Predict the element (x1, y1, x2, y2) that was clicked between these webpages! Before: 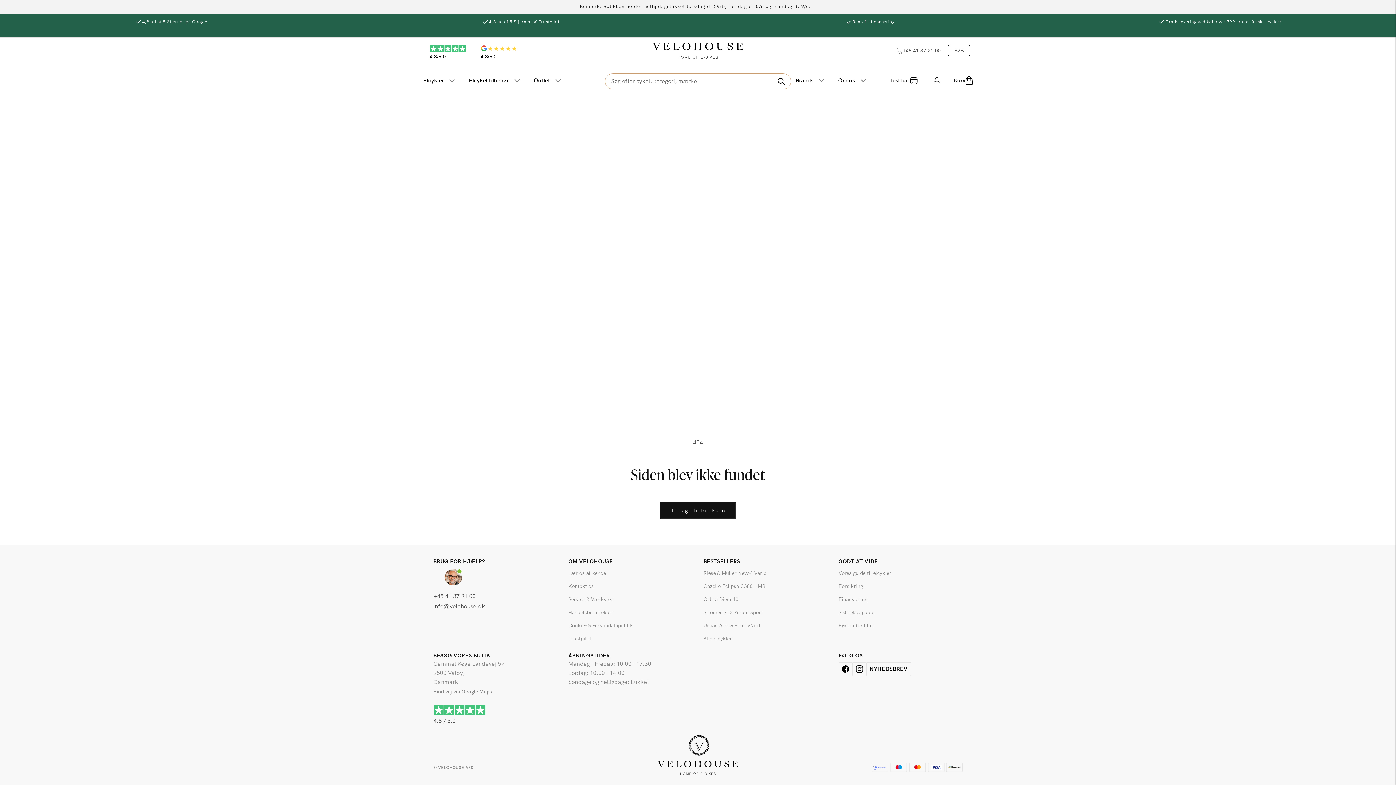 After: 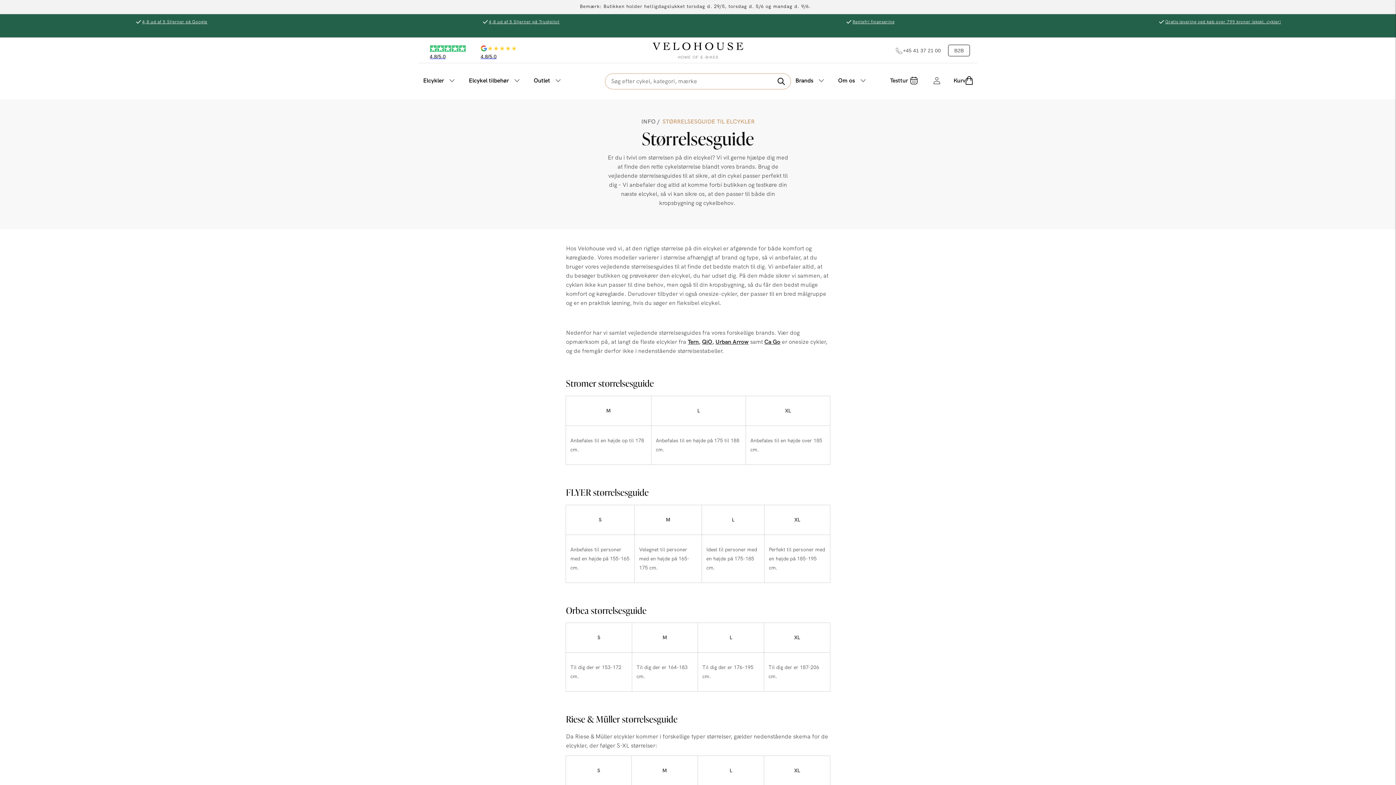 Action: bbox: (838, 606, 874, 619) label: Størrelsesguide